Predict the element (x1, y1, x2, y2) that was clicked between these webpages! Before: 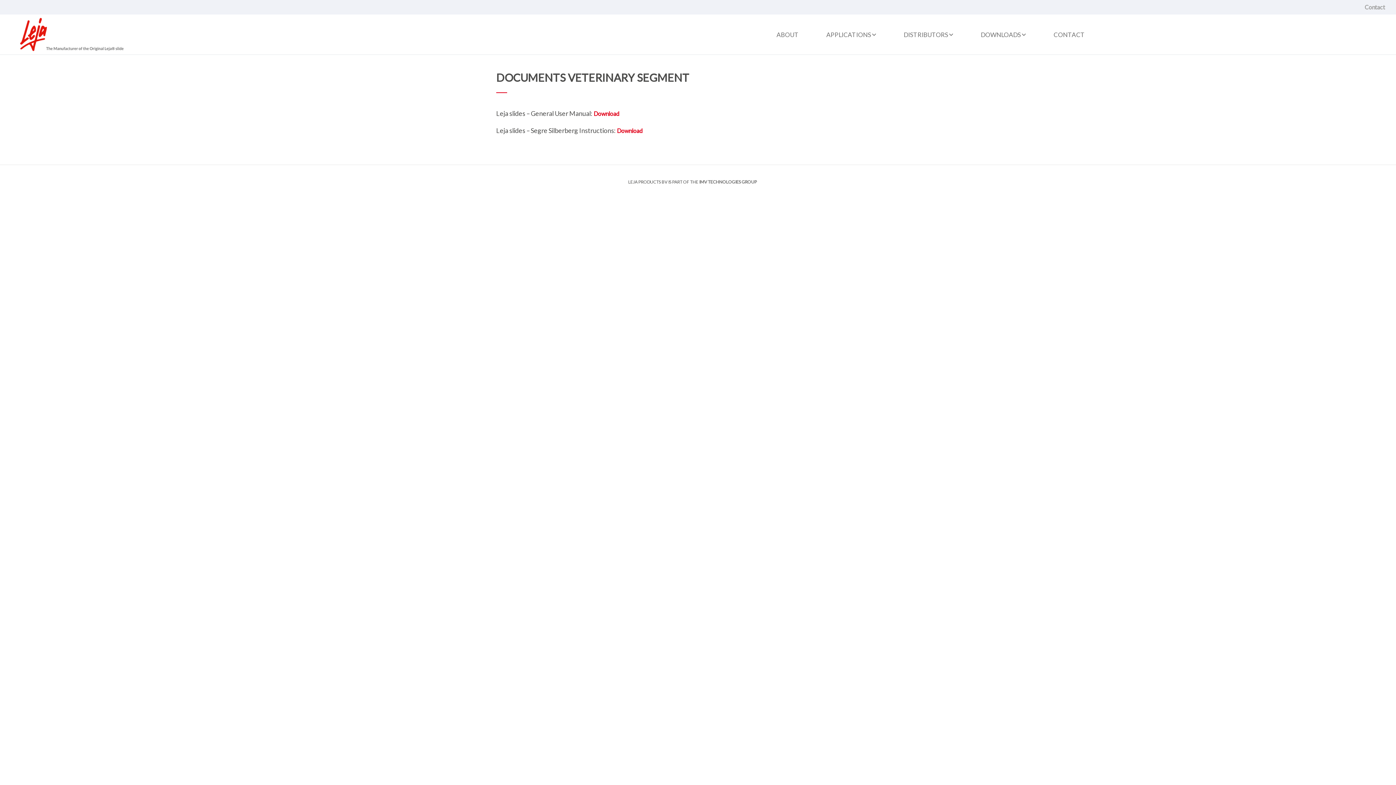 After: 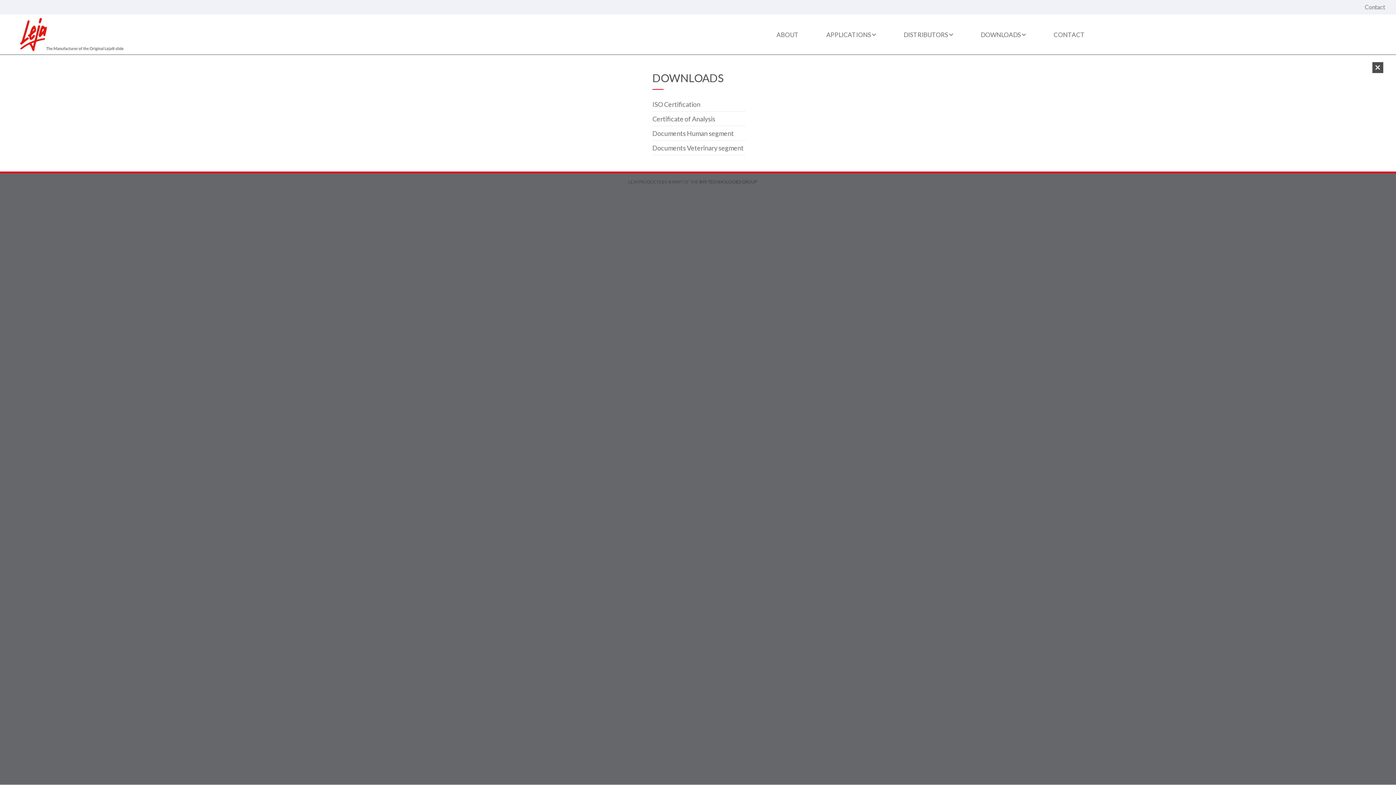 Action: label: DOWNLOADS  bbox: (981, 30, 1026, 38)